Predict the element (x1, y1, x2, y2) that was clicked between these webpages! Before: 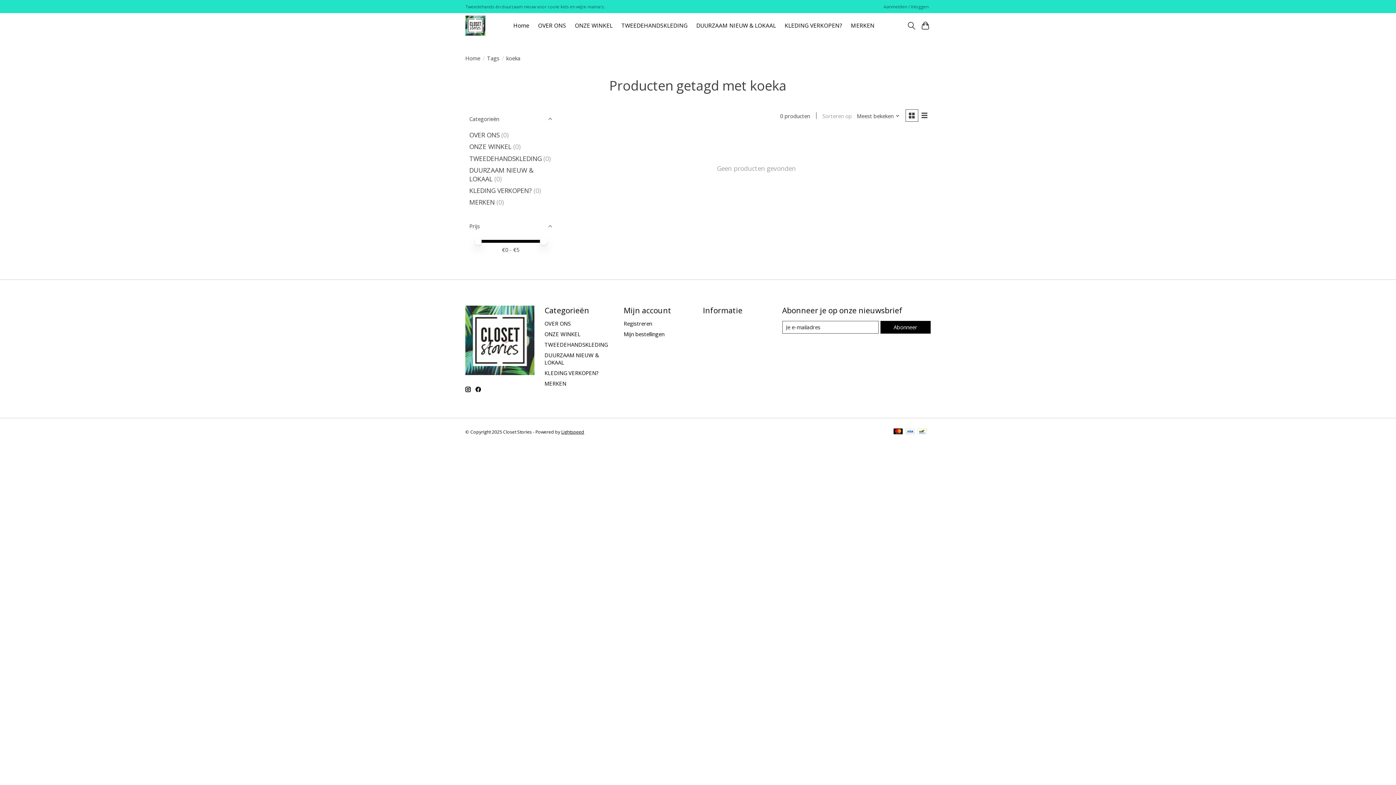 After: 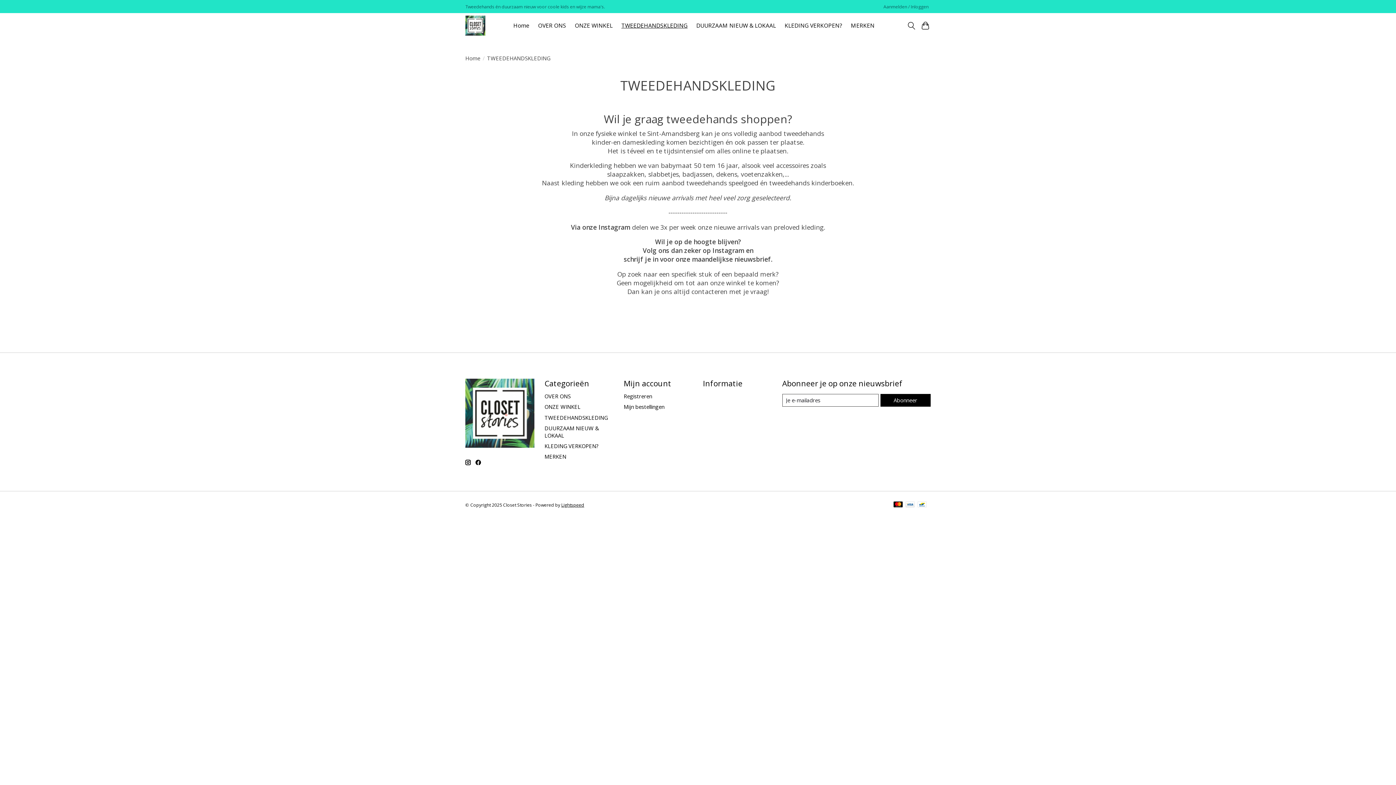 Action: bbox: (618, 20, 690, 31) label: TWEEDEHANDSKLEDING